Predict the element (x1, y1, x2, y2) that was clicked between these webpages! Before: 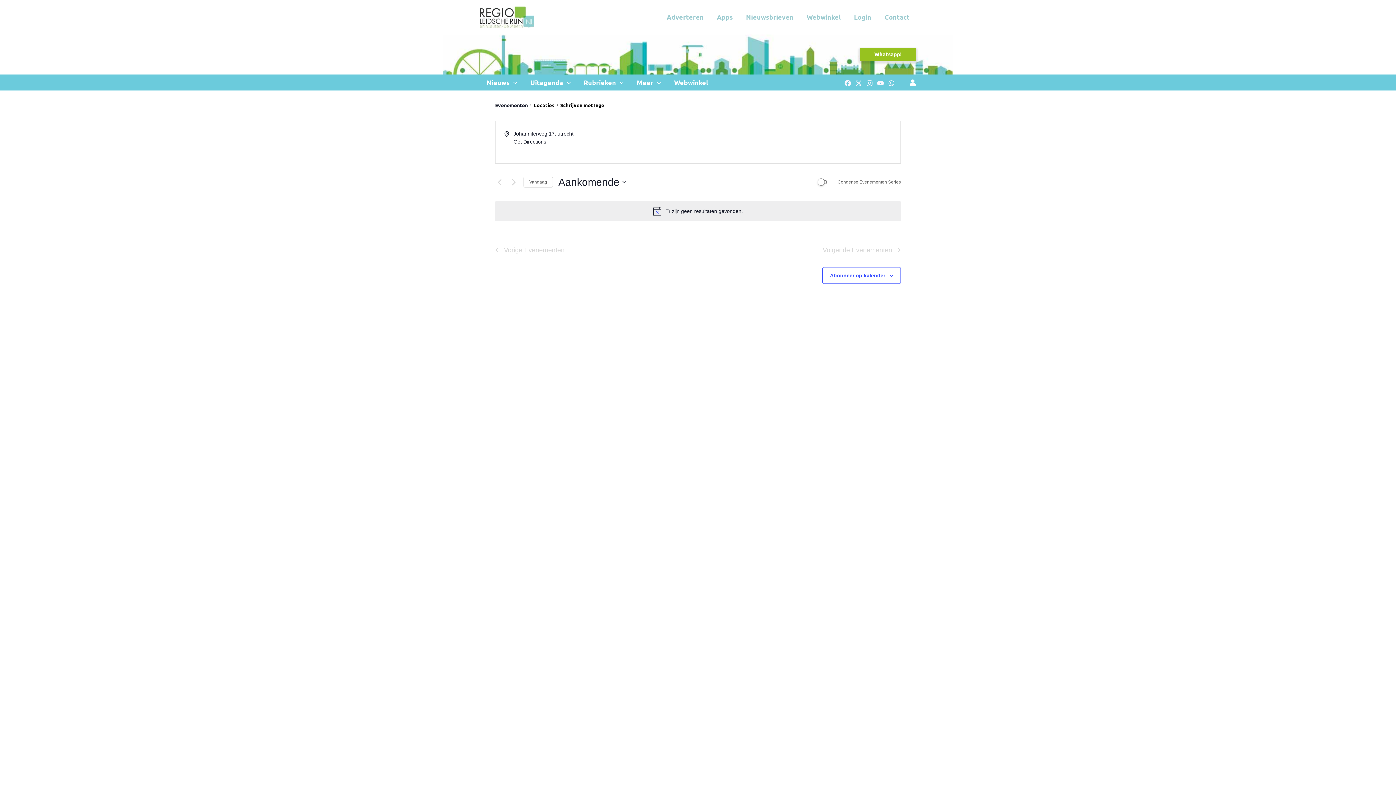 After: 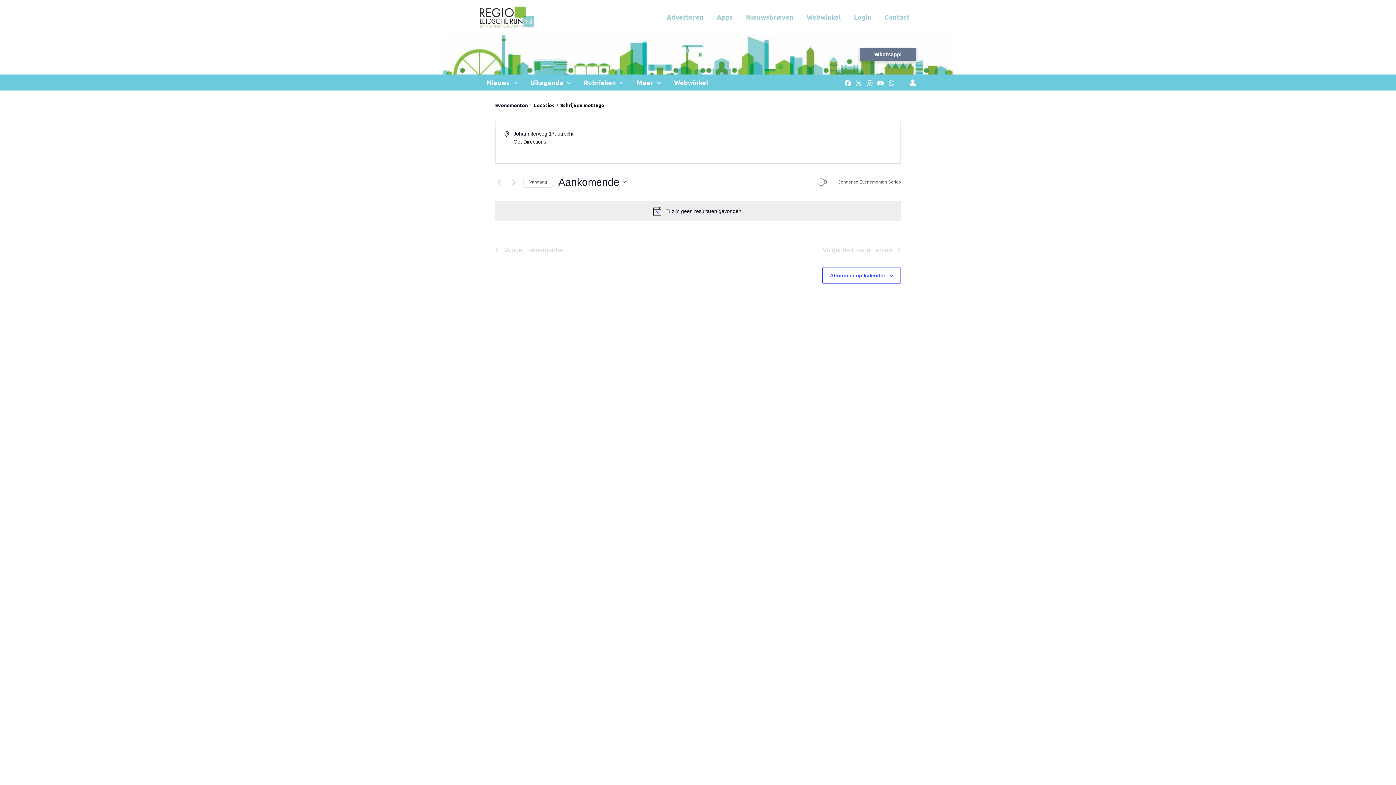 Action: bbox: (860, 48, 916, 60) label: Whatsapp!